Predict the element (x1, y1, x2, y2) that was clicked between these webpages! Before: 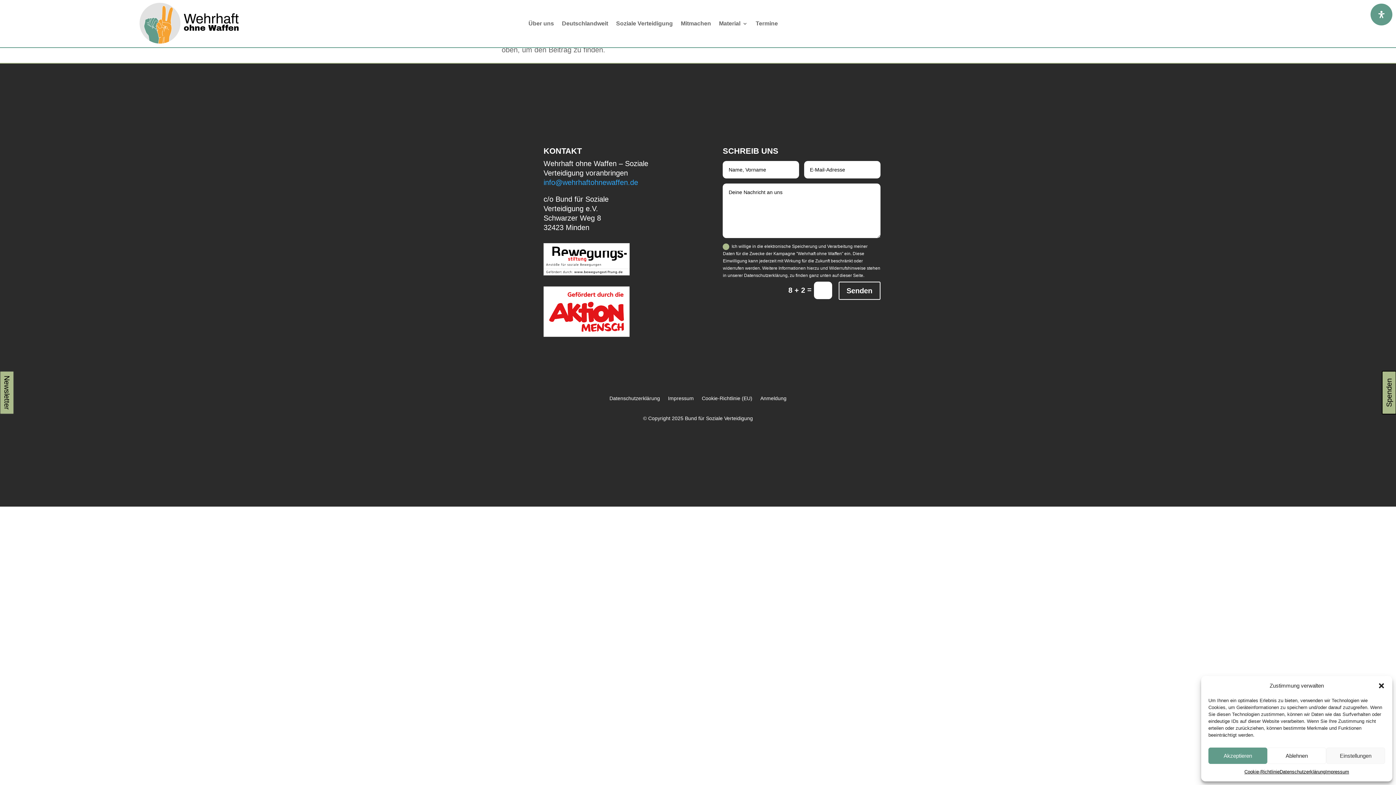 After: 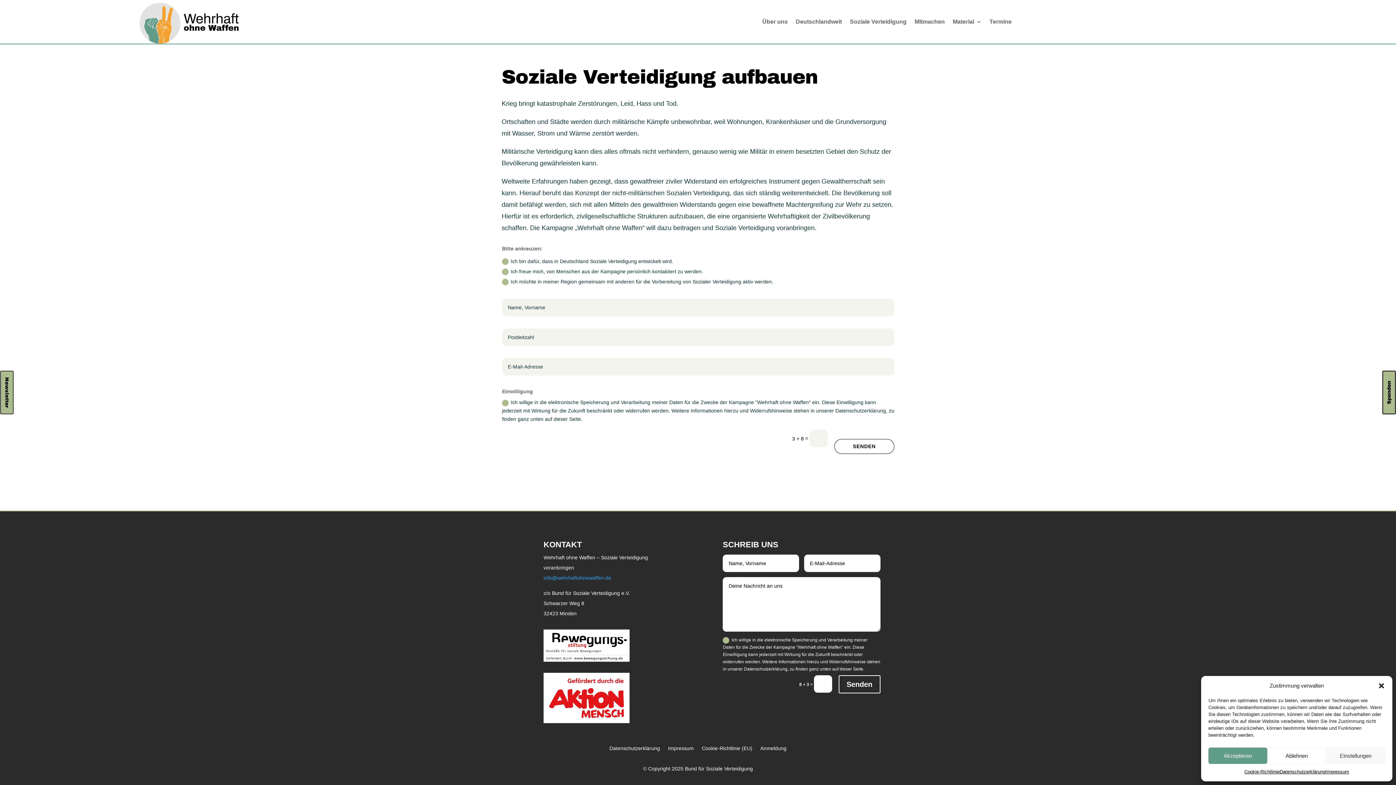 Action: bbox: (681, 21, 711, 29) label: Mitmachen